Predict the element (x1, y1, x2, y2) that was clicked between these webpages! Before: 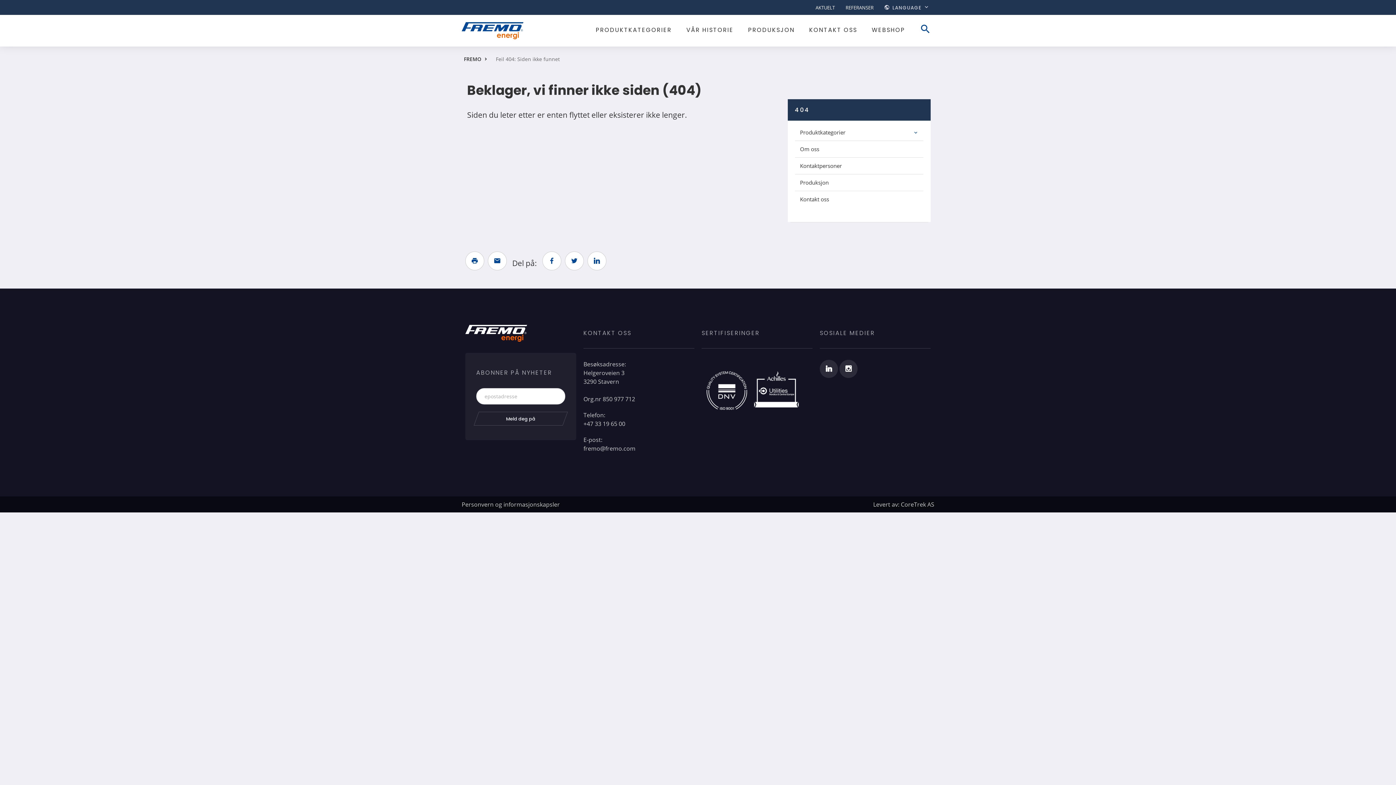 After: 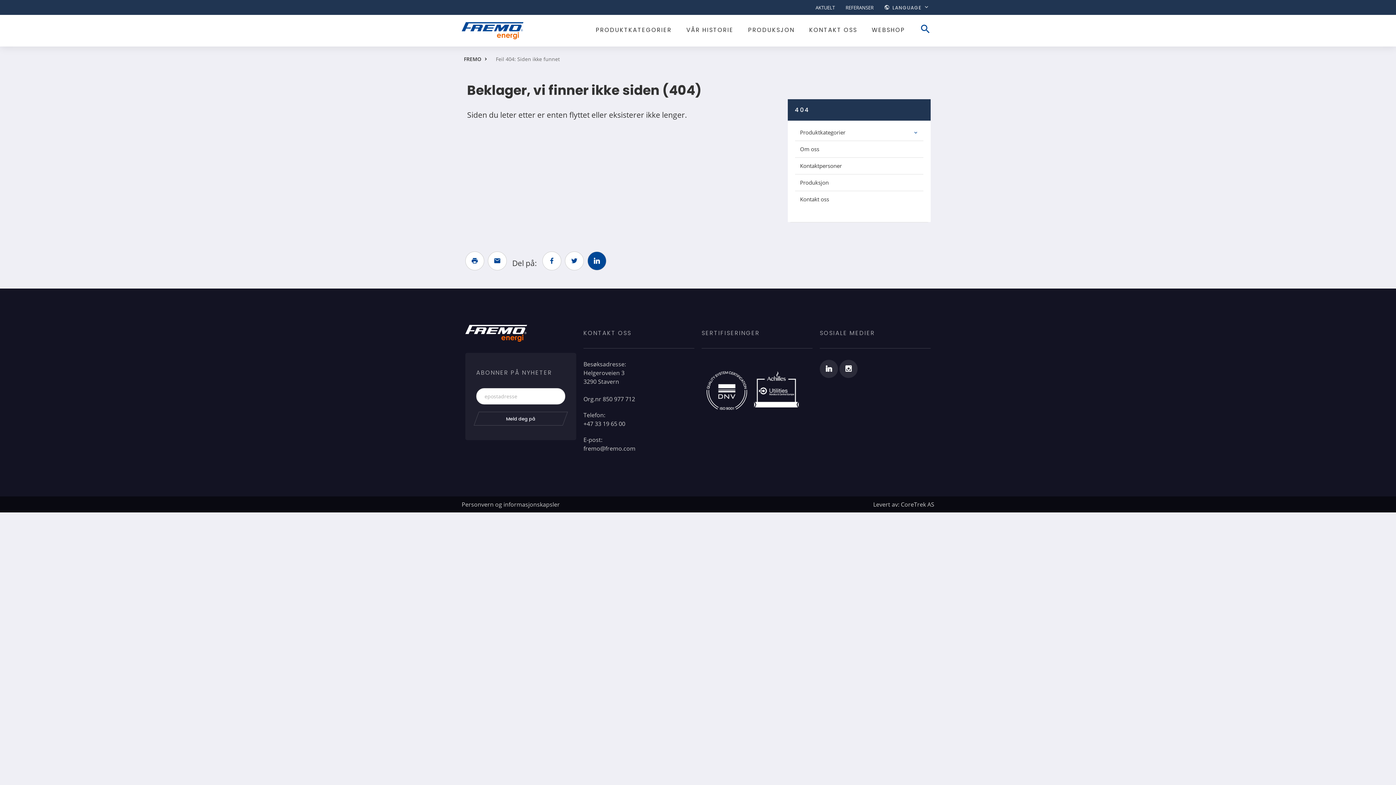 Action: bbox: (587, 251, 606, 270)